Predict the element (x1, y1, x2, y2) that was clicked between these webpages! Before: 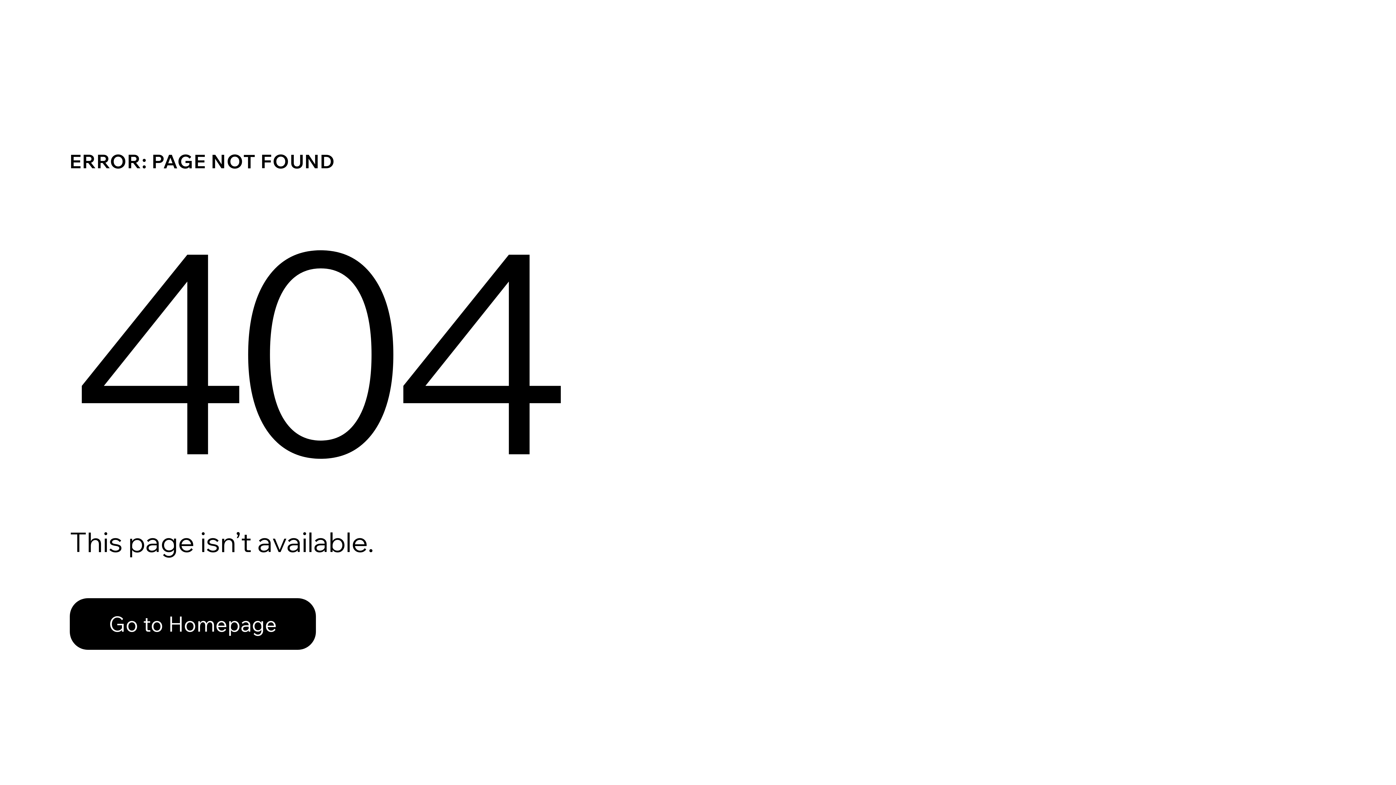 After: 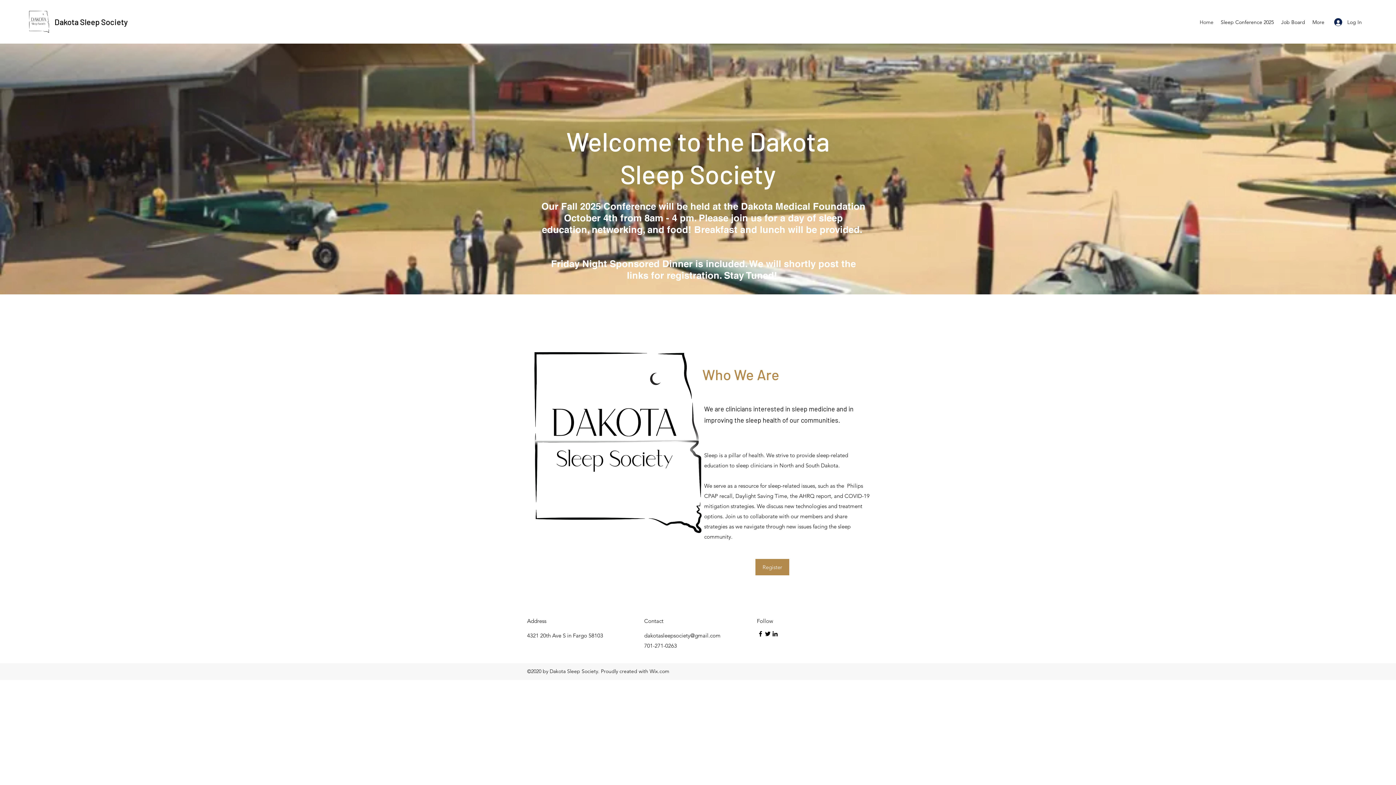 Action: label: Go to Homepage bbox: (69, 598, 316, 650)